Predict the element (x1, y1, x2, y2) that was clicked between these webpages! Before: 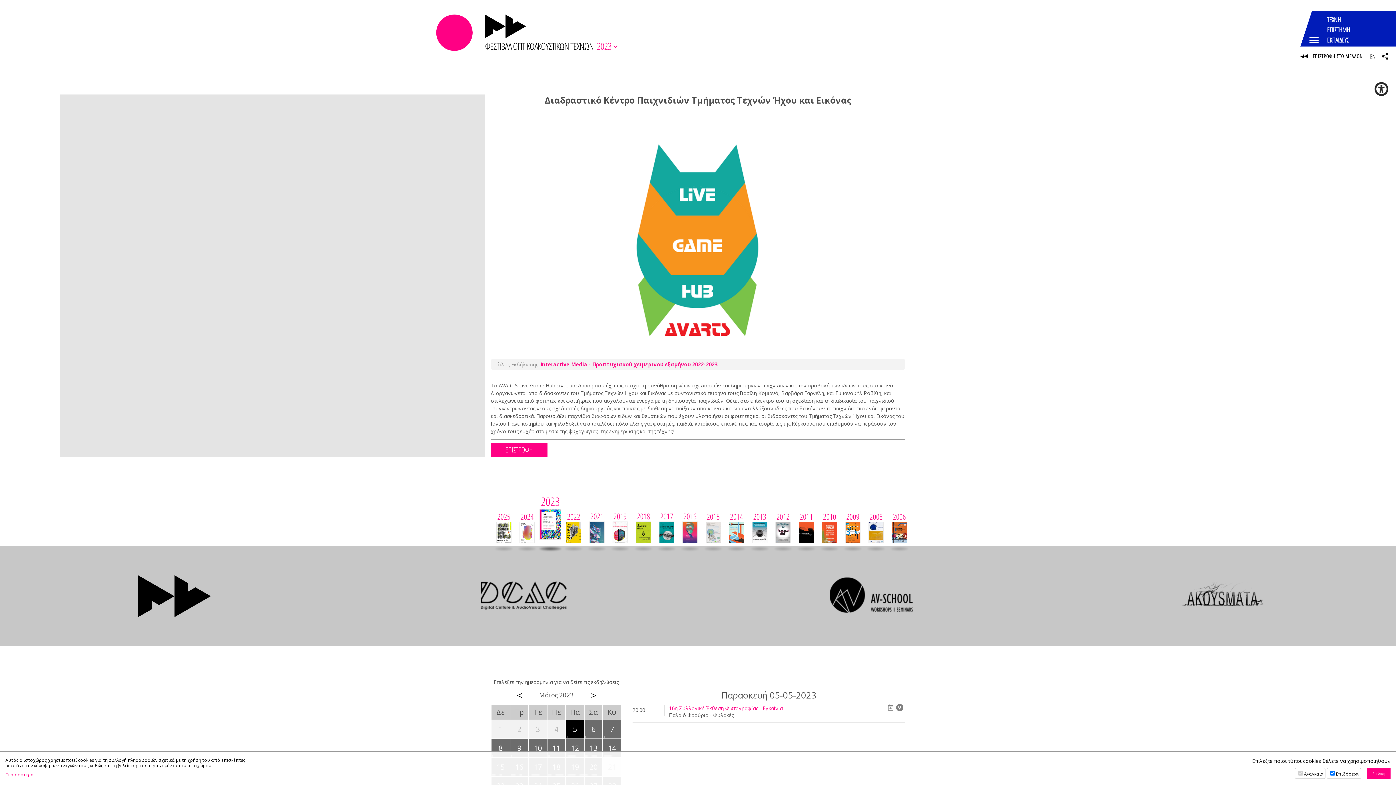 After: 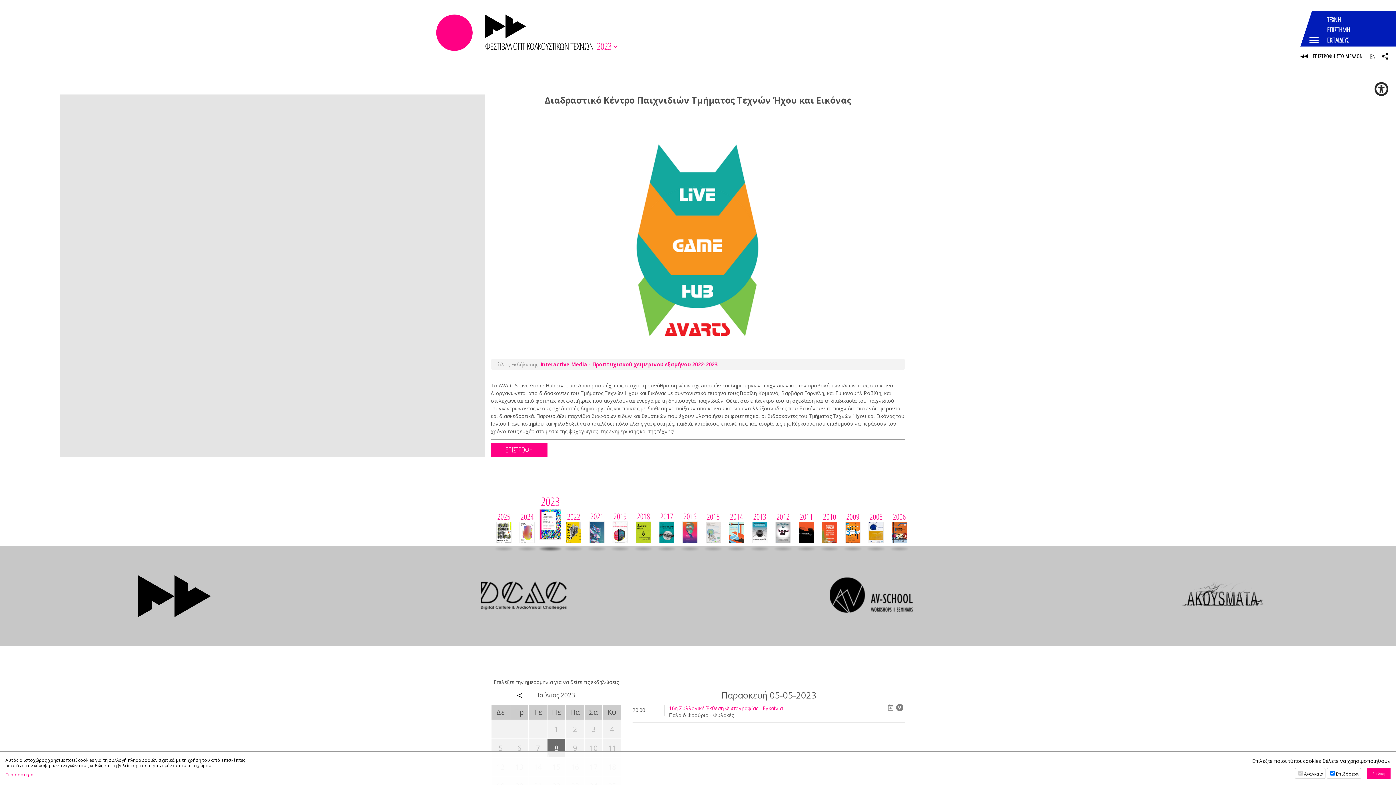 Action: bbox: (584, 688, 602, 702) label: >